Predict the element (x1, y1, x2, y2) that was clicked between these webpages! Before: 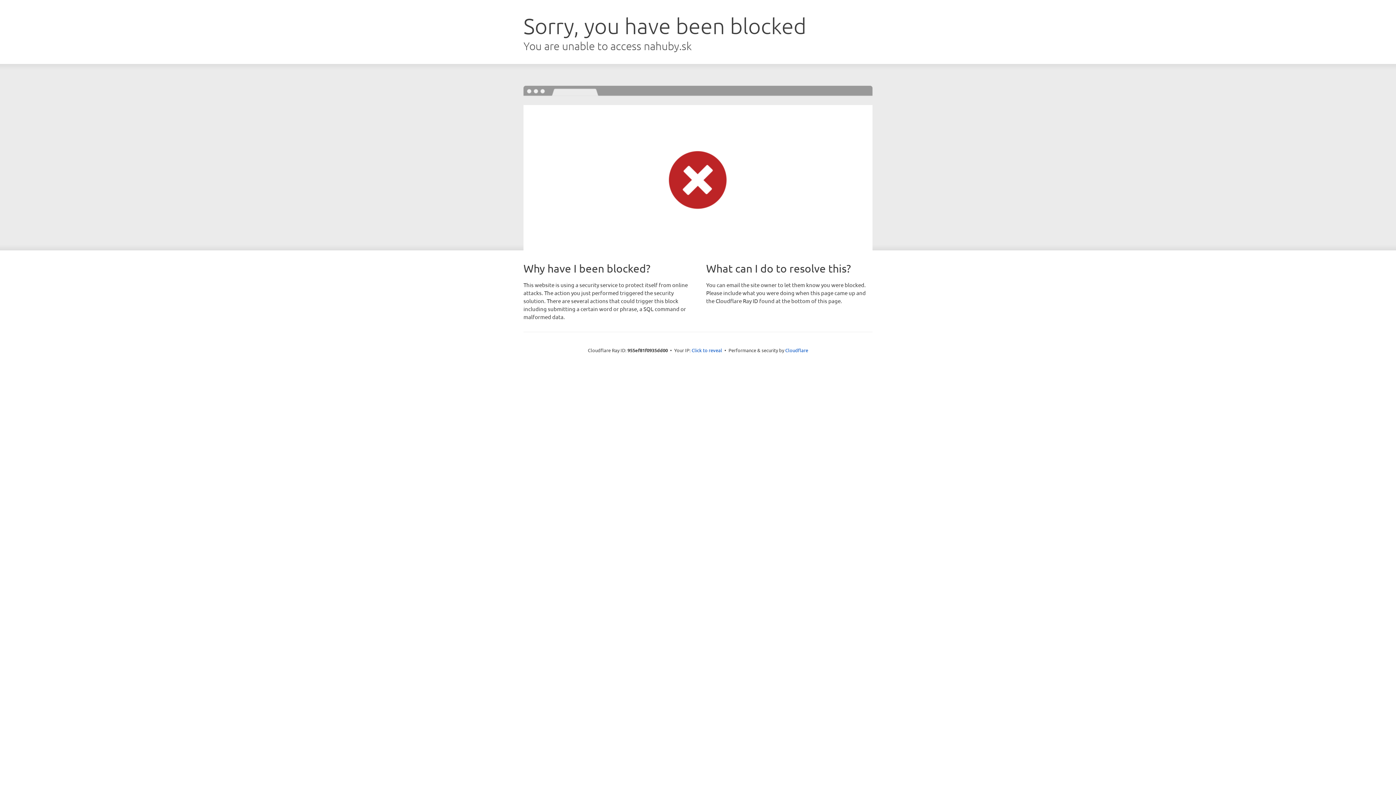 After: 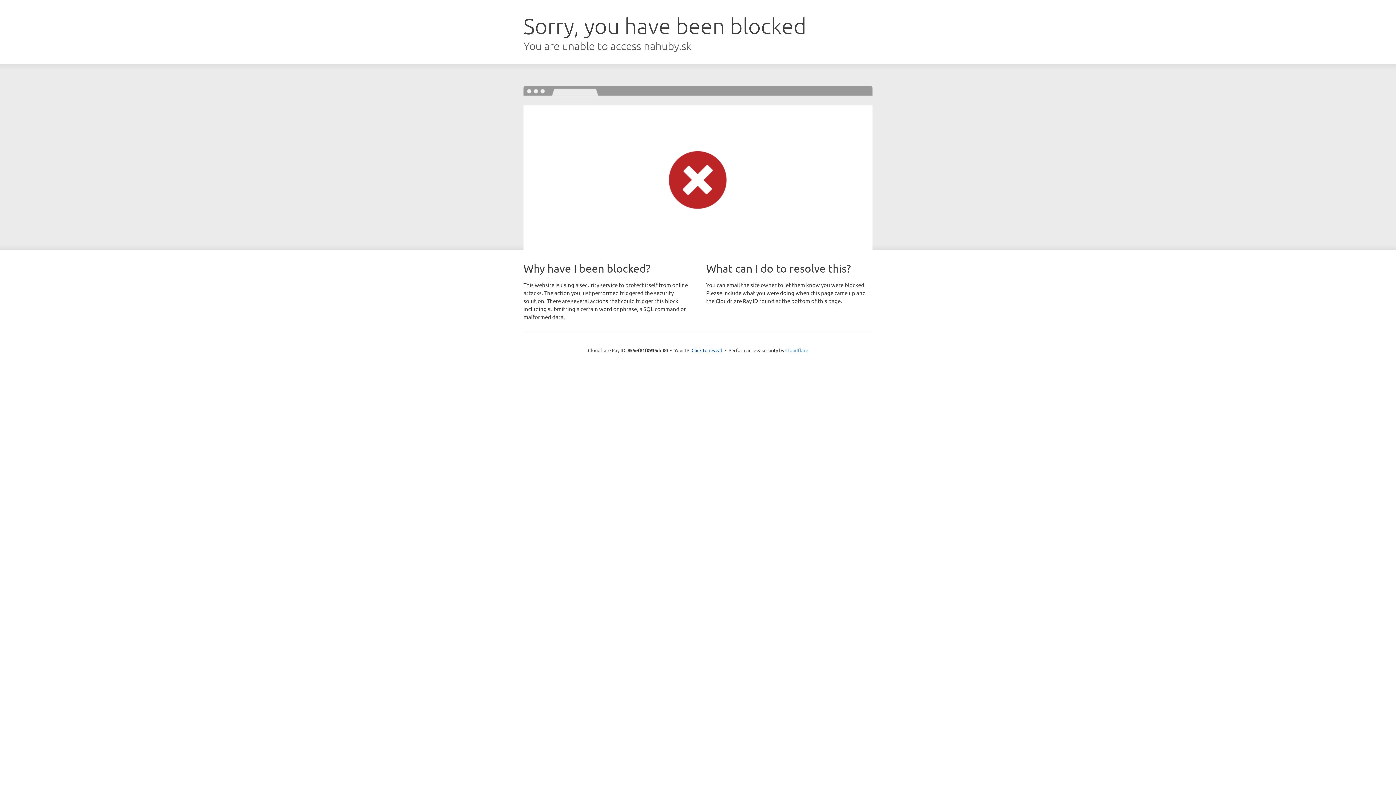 Action: bbox: (785, 347, 808, 353) label: Cloudflare